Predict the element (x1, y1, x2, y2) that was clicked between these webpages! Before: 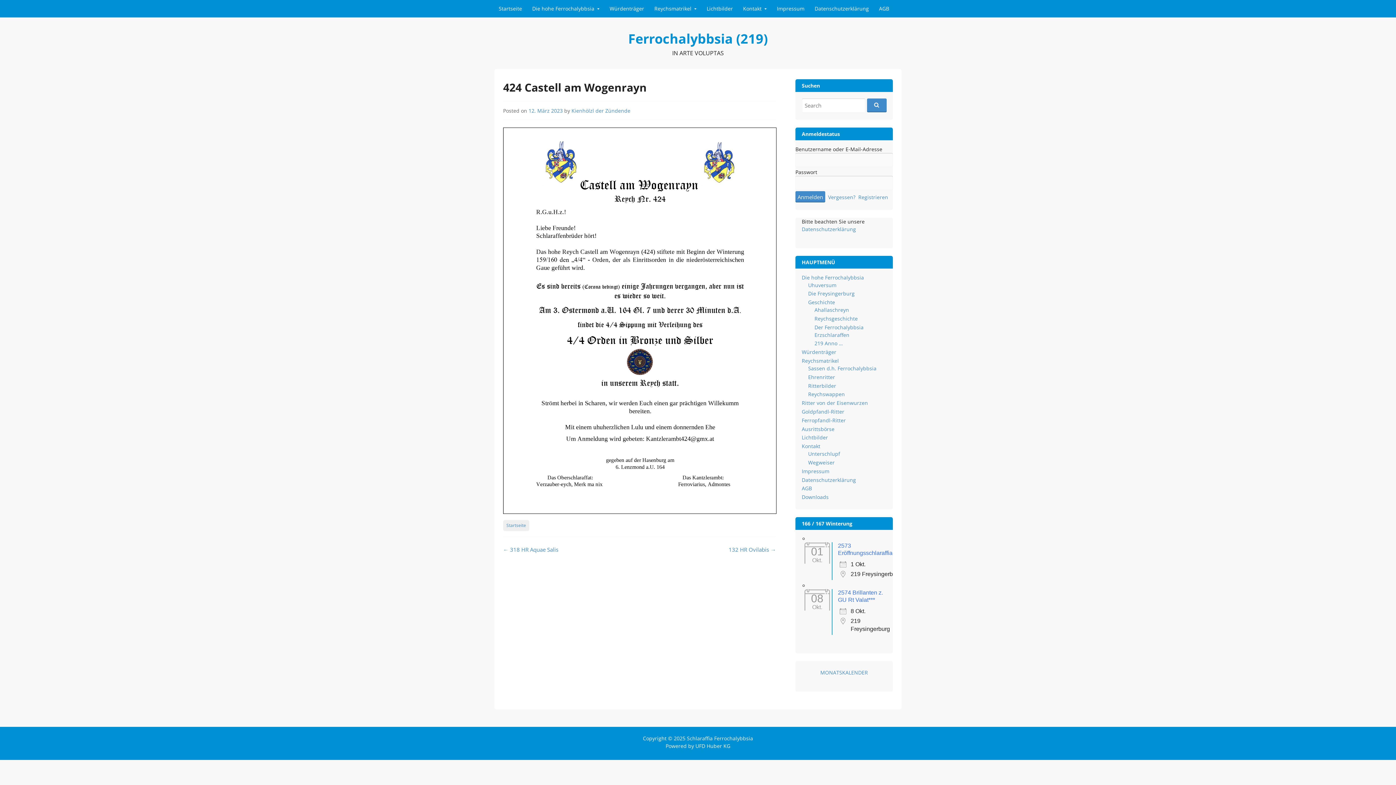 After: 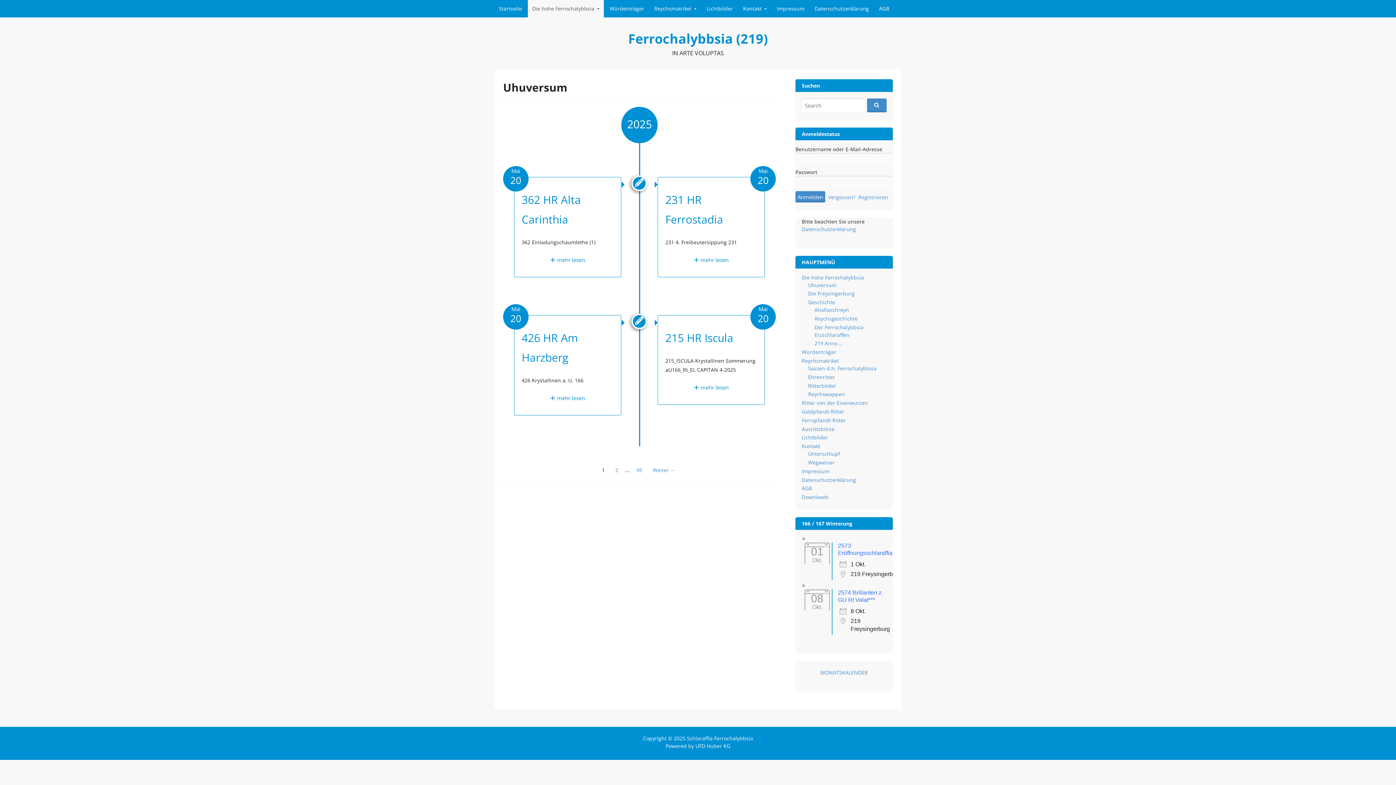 Action: bbox: (808, 281, 836, 288) label: Uhuversum